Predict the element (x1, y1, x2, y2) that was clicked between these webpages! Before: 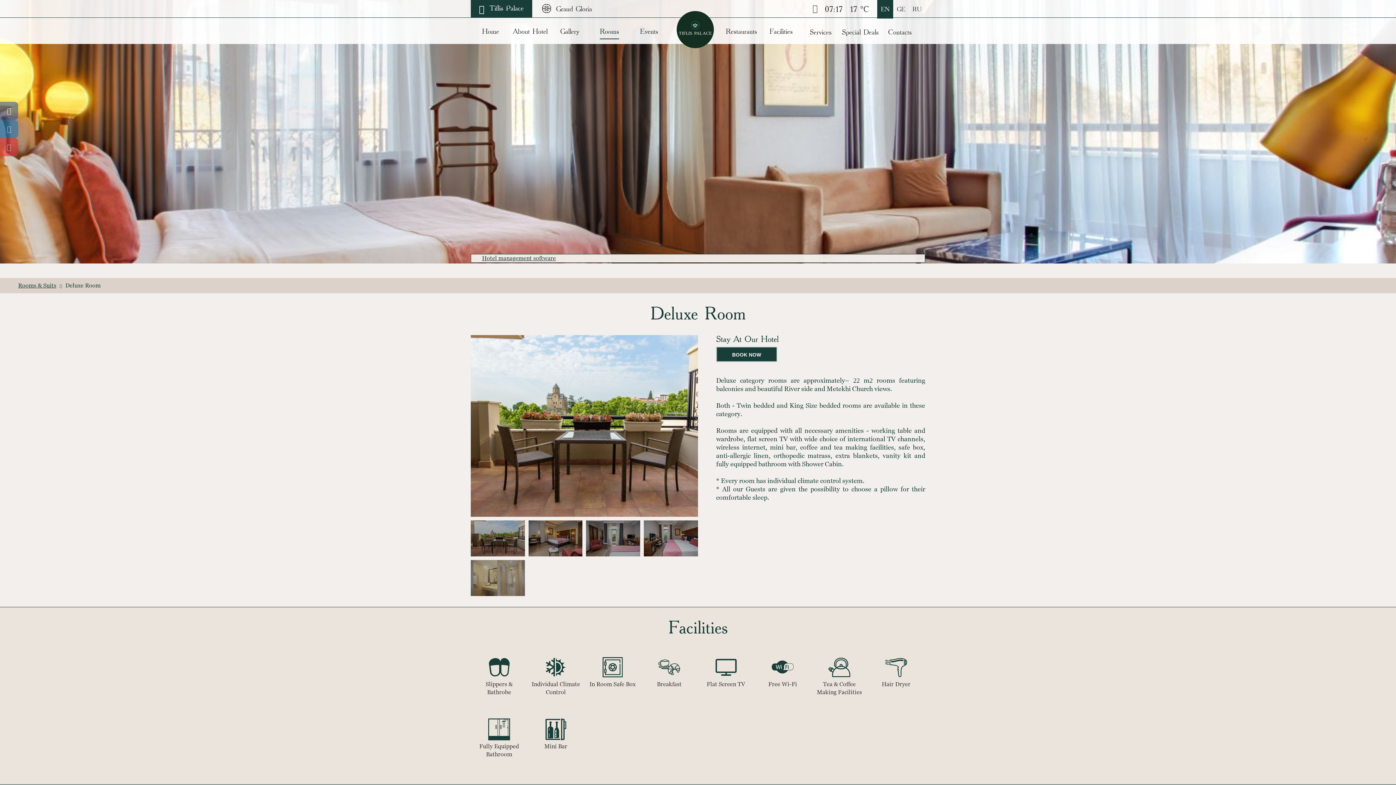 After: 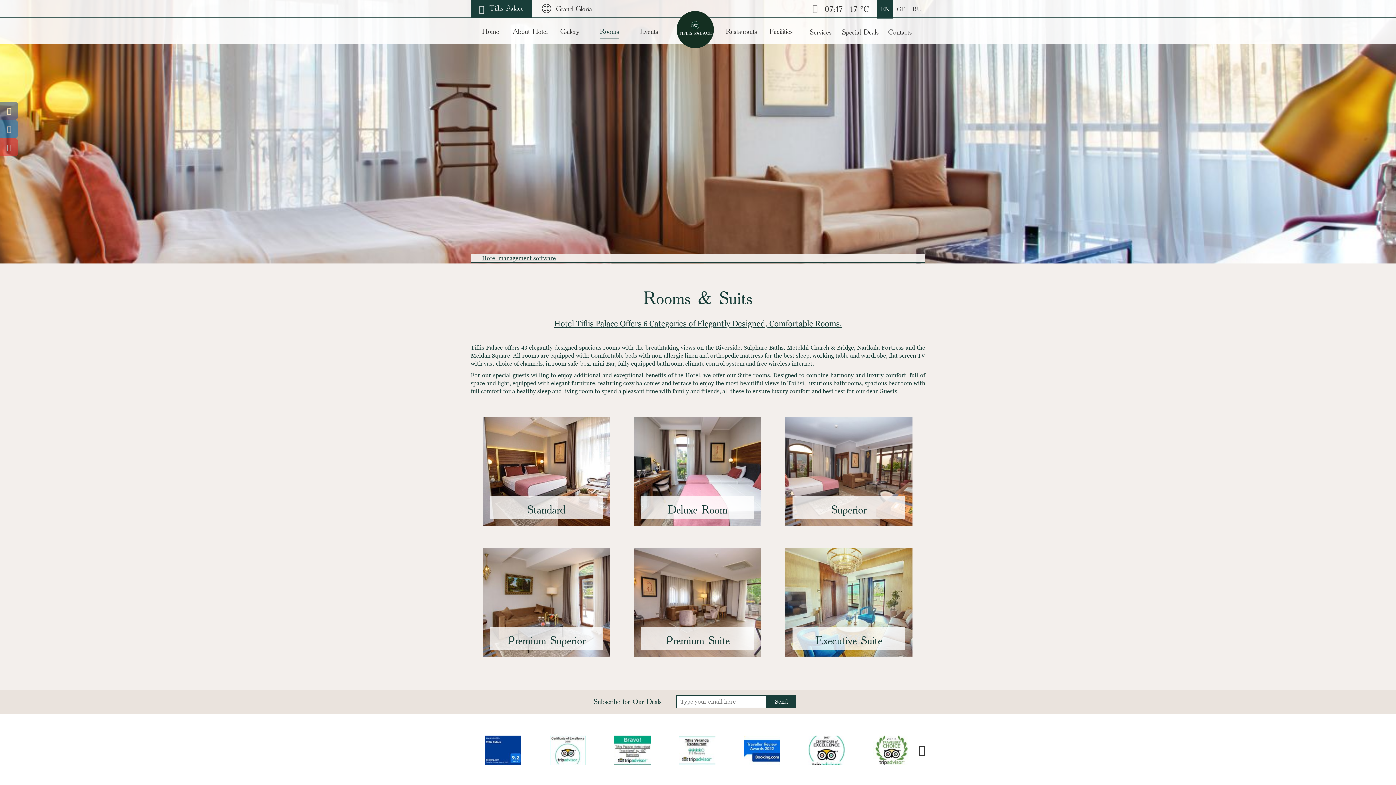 Action: bbox: (600, 26, 619, 35) label: Rooms